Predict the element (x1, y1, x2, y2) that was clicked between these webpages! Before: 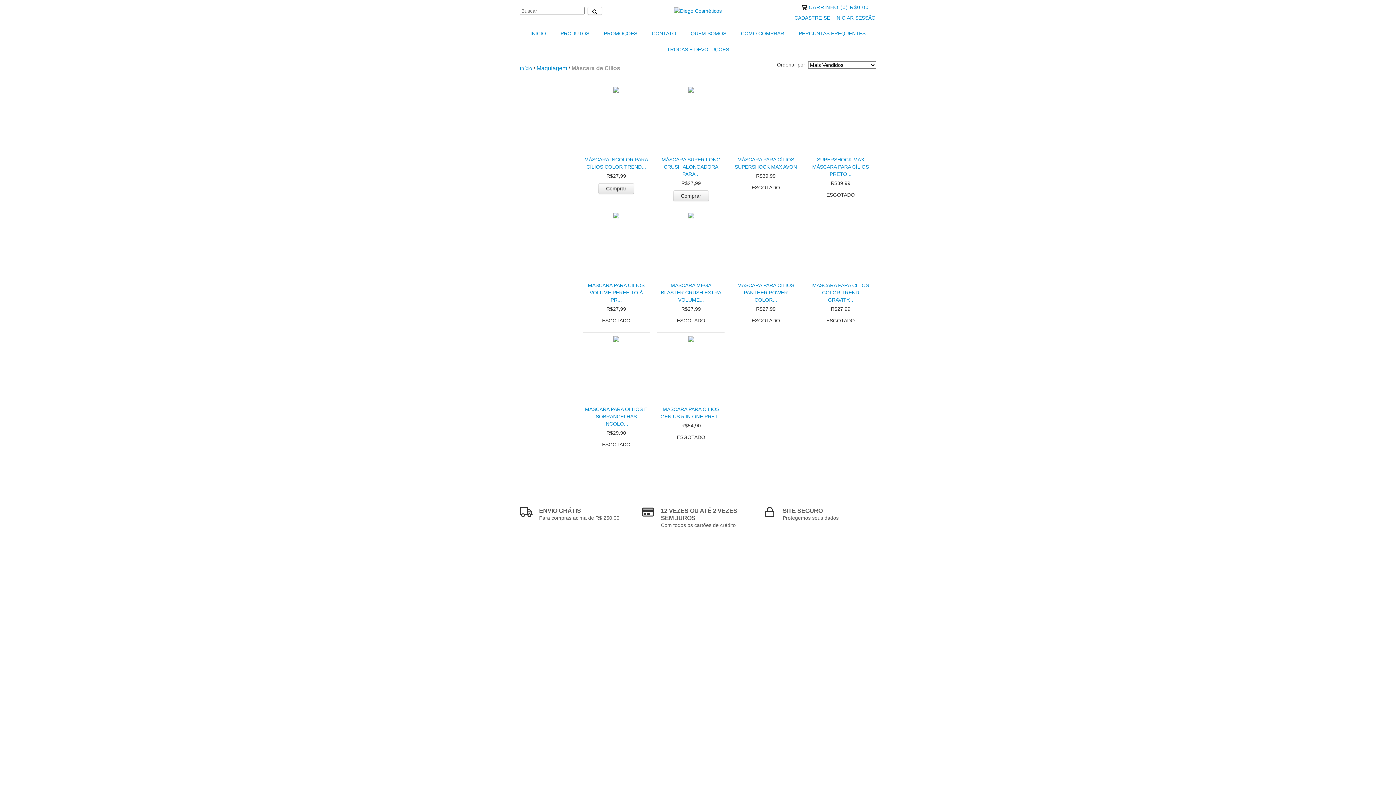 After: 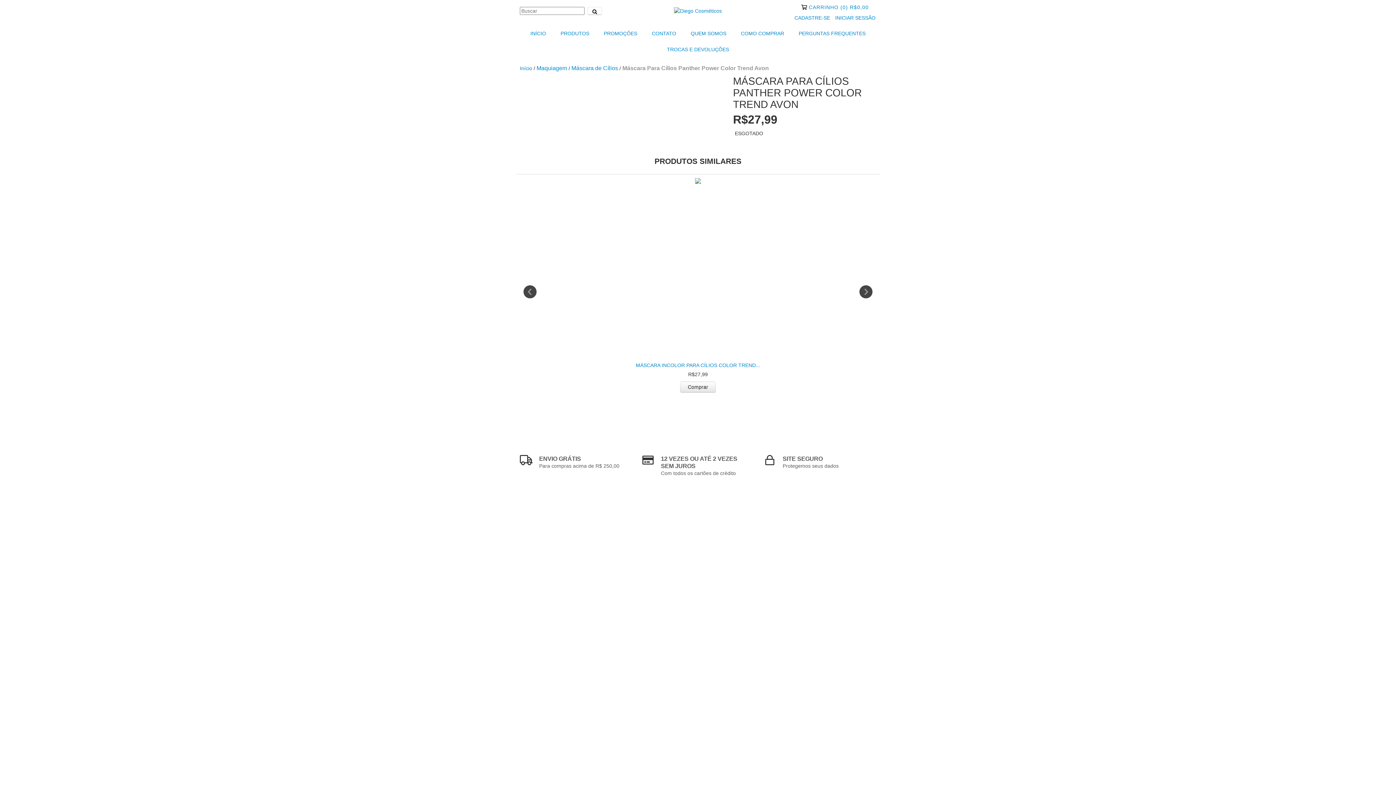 Action: label: Máscara Para Cílios Panther Power Color Trend Avon bbox: (734, 281, 797, 303)